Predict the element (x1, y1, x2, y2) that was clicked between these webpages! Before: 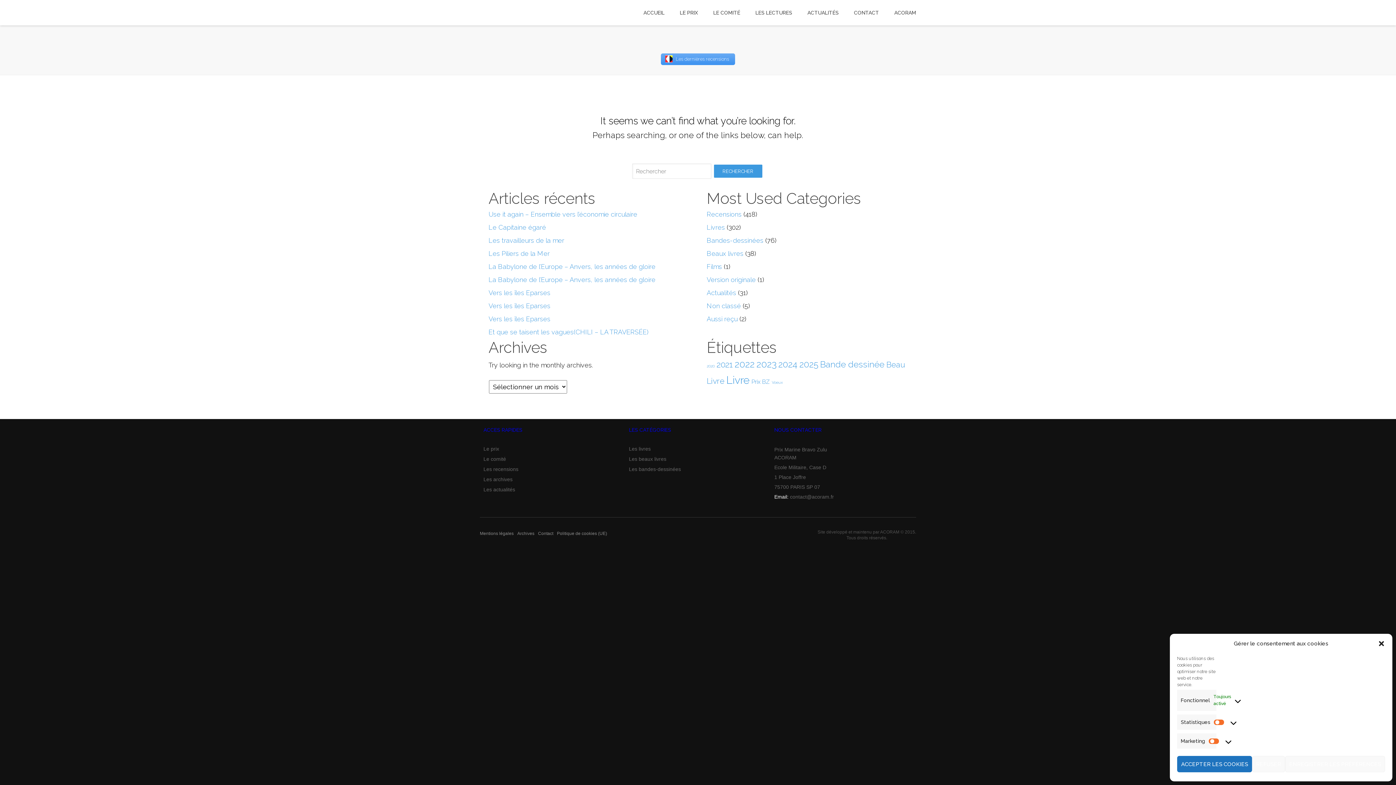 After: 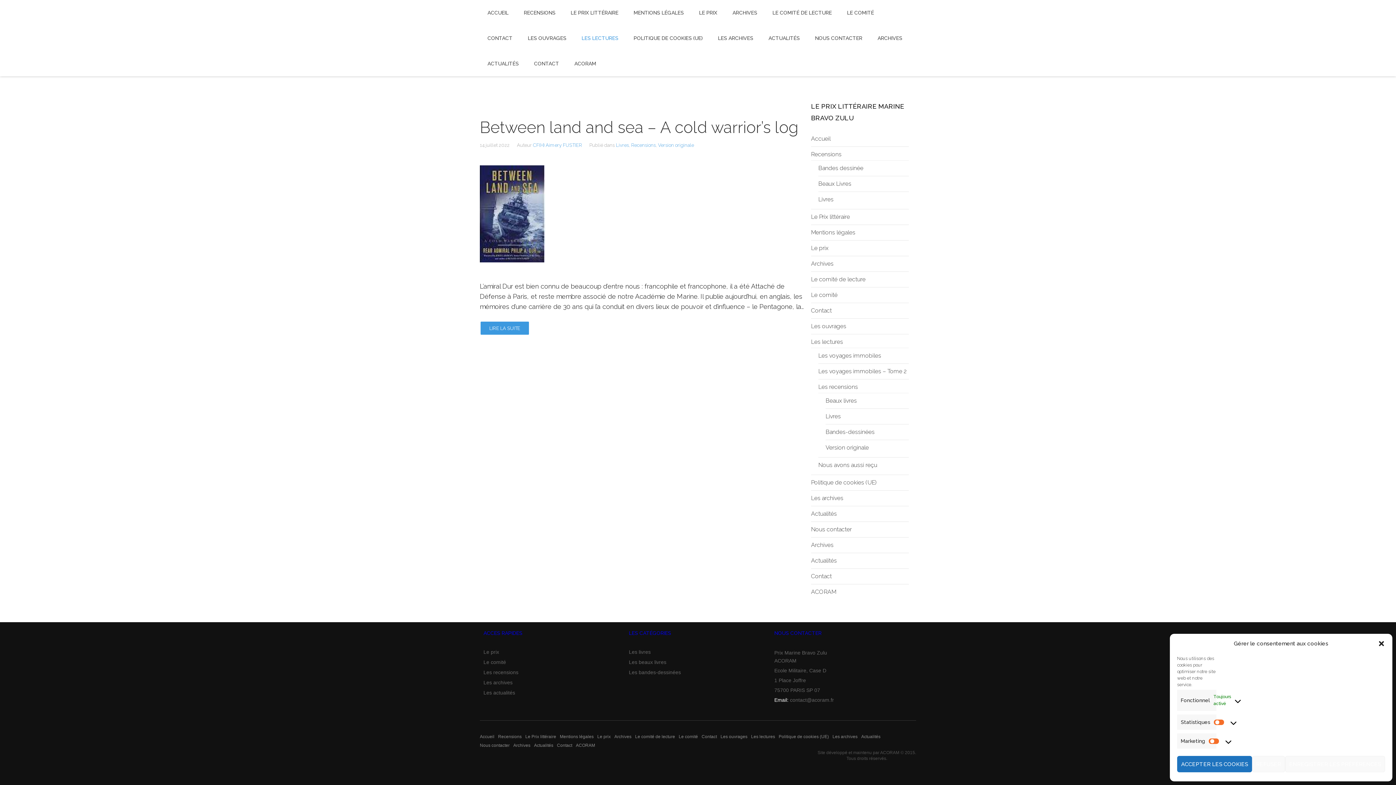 Action: bbox: (706, 276, 756, 283) label: Version originale